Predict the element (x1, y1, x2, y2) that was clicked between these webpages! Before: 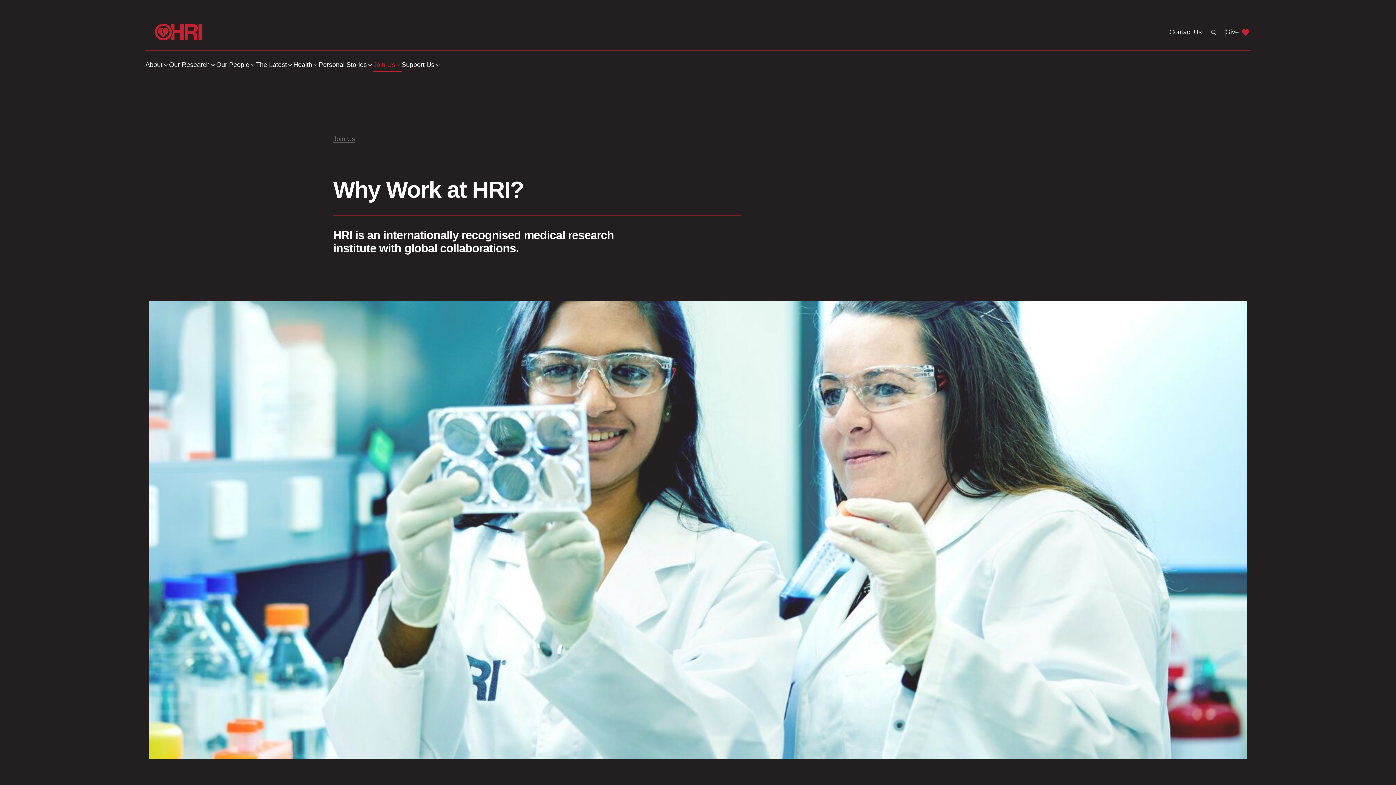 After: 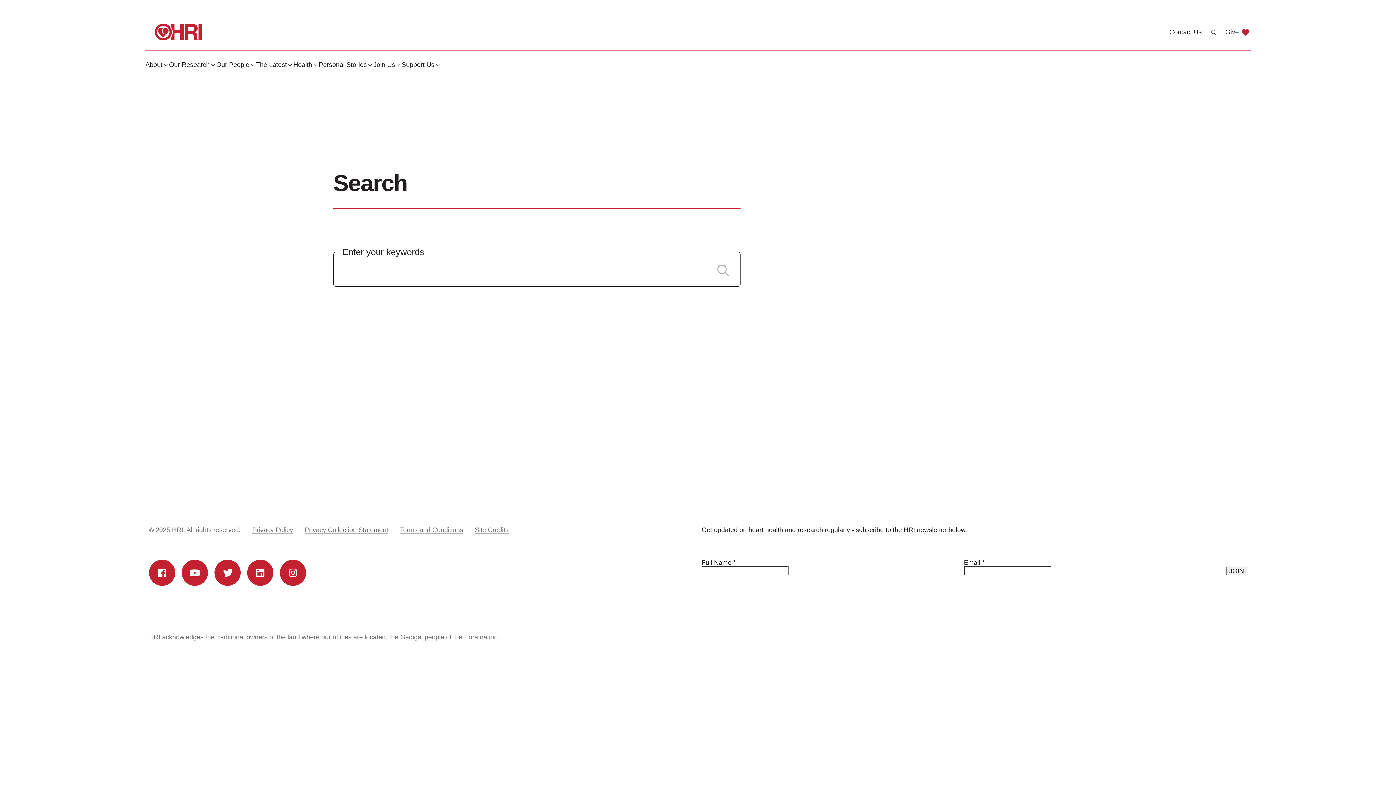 Action: bbox: (1210, 27, 1225, 36)